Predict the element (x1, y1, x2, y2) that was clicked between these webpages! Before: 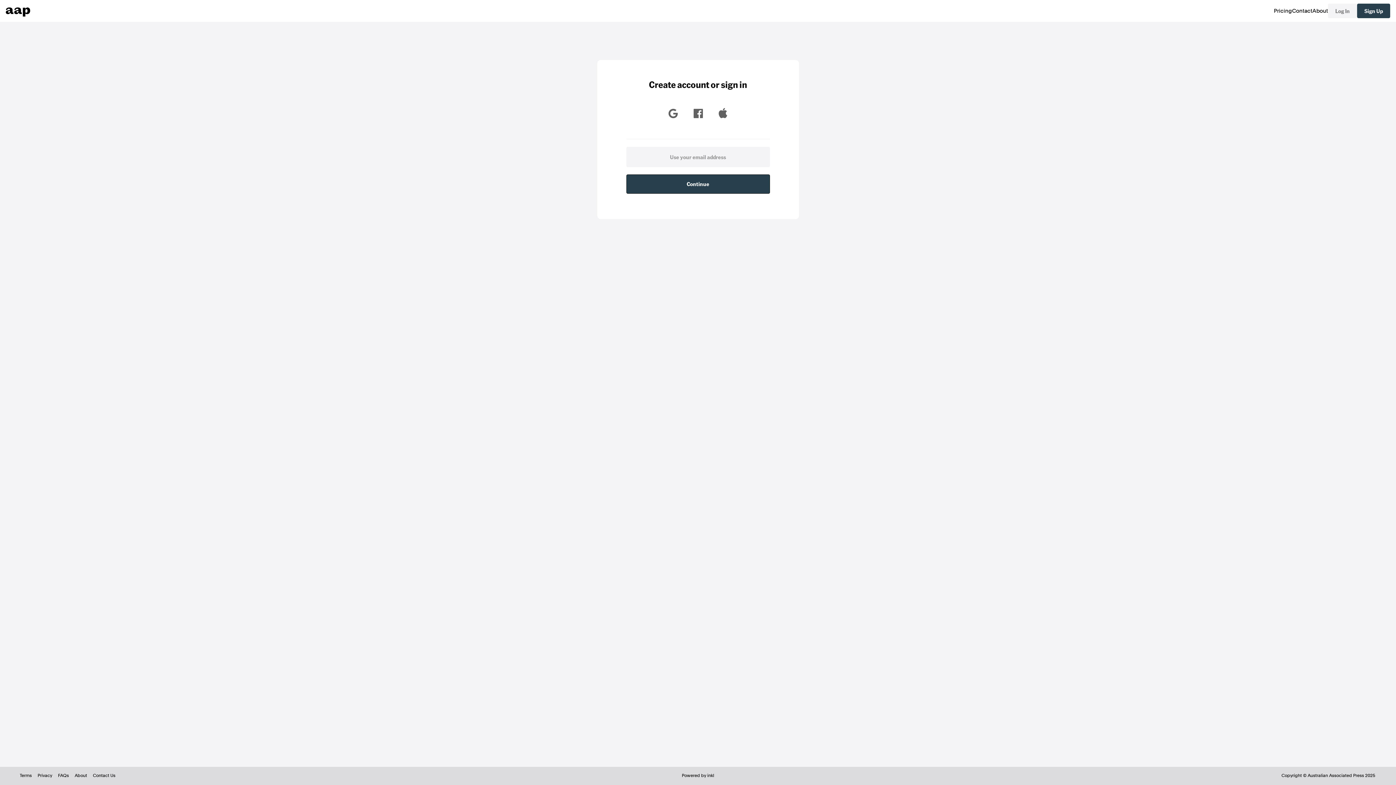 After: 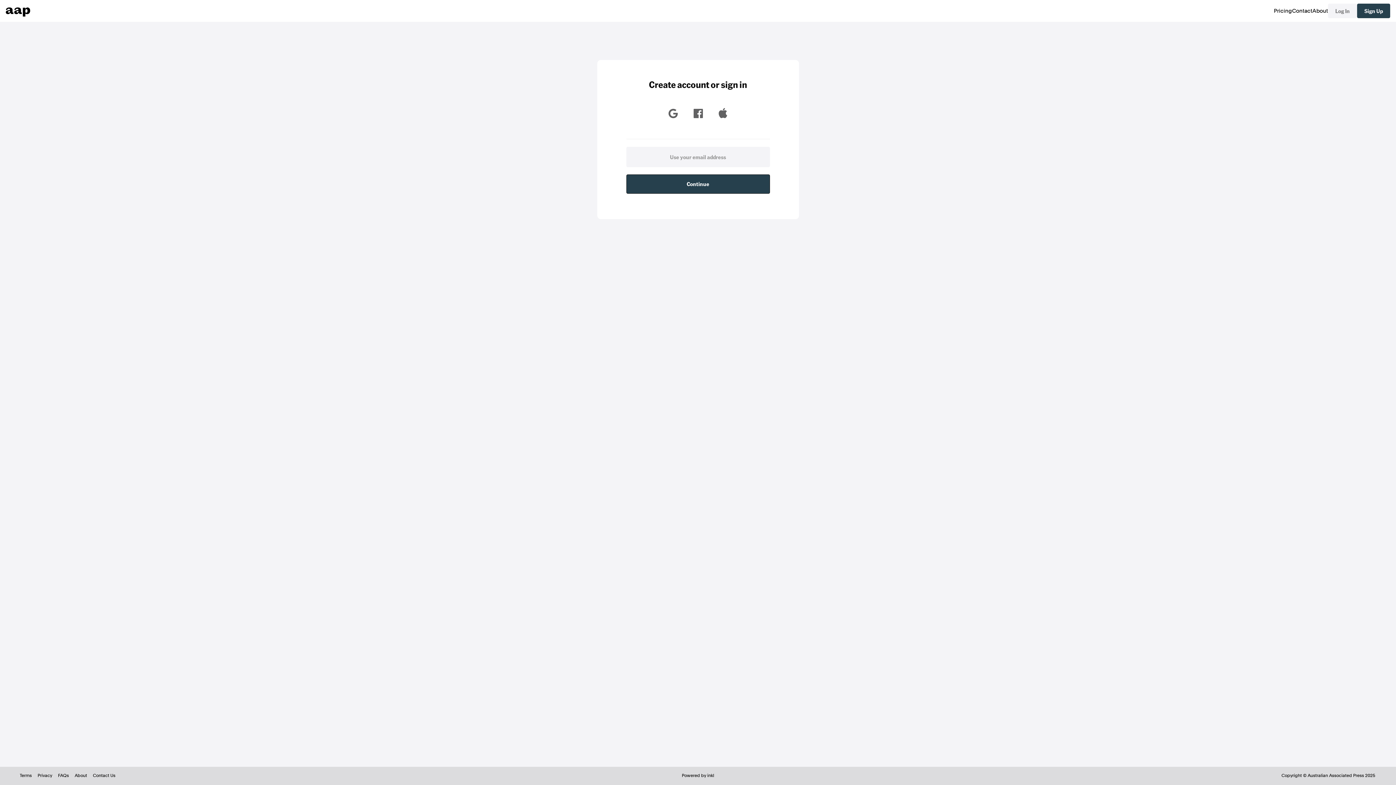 Action: bbox: (1357, 3, 1390, 18) label: Sign Up